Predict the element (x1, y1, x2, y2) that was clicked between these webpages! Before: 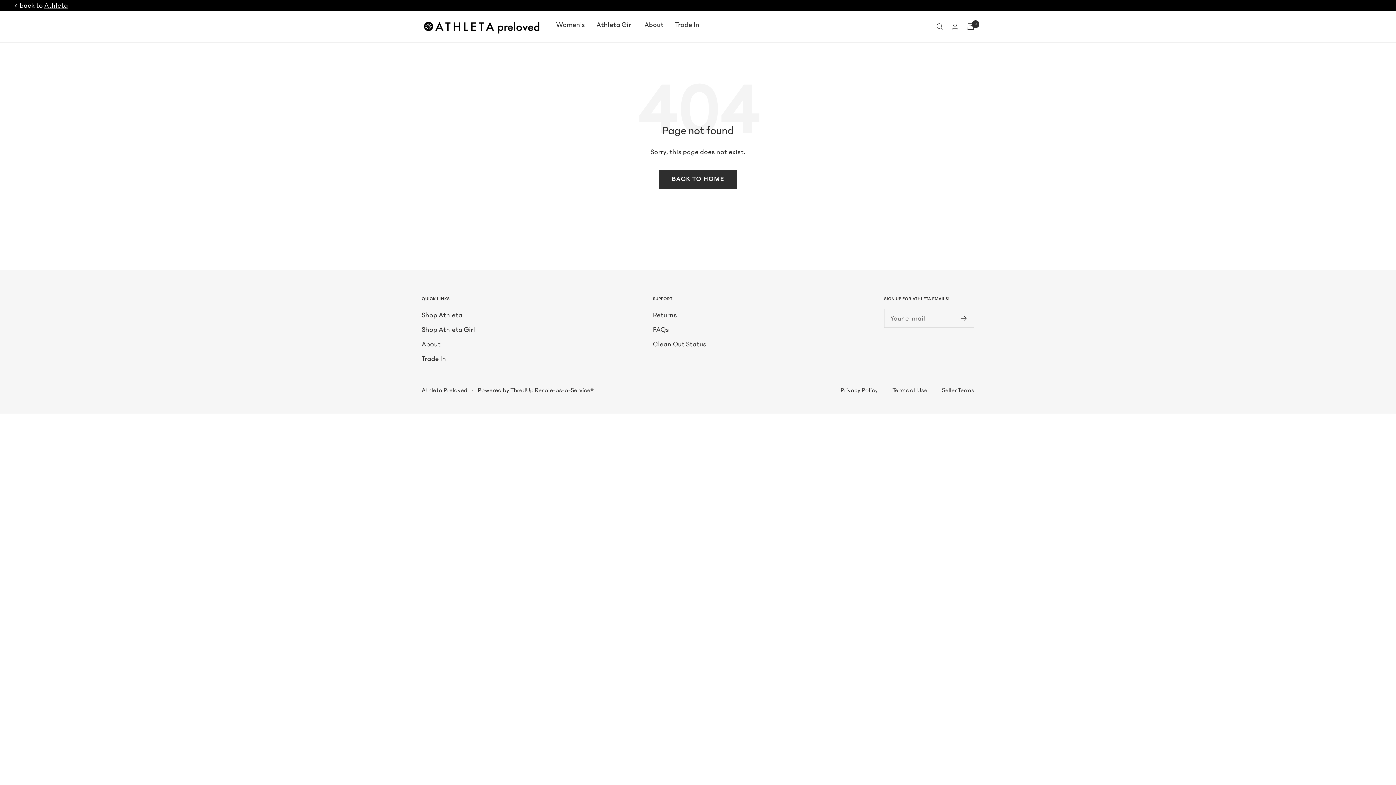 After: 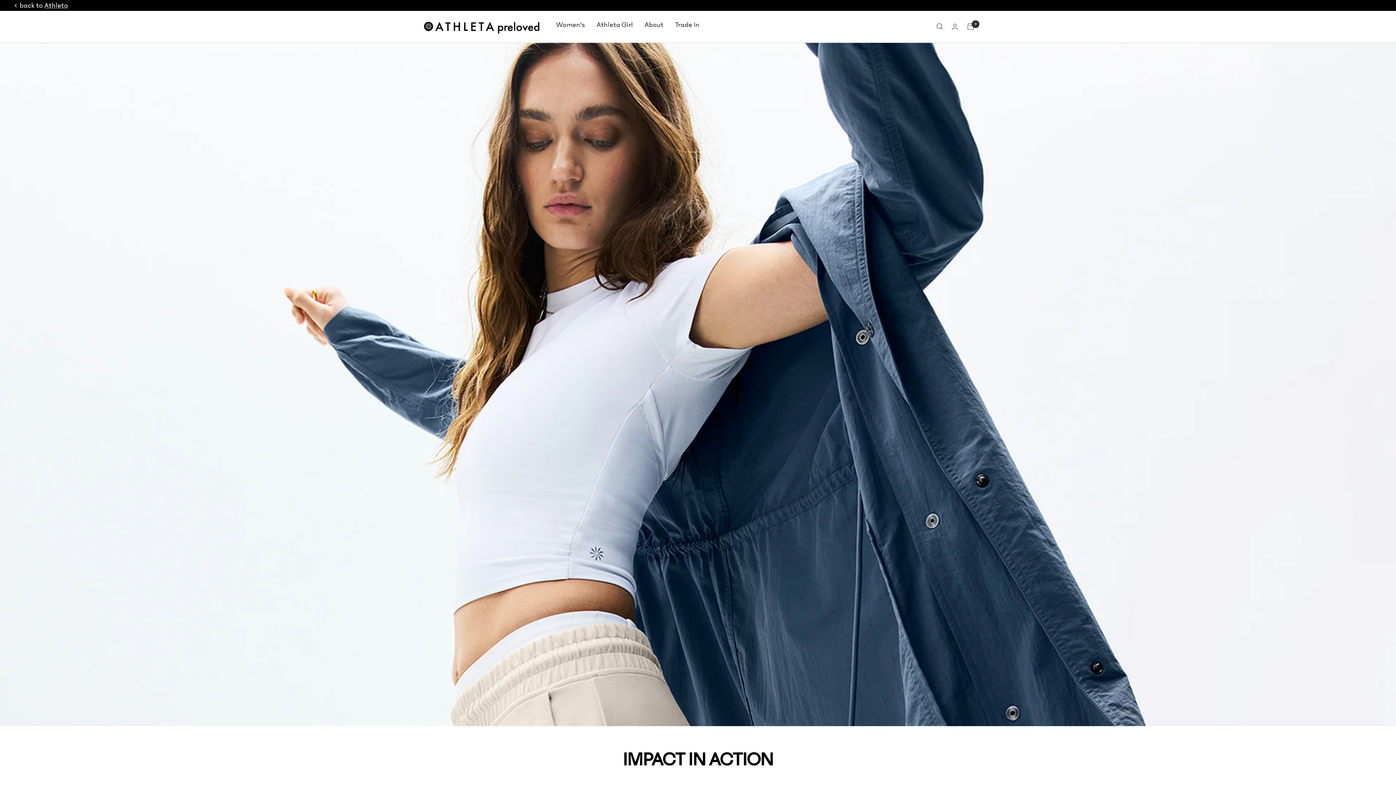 Action: bbox: (644, 18, 663, 30) label: About